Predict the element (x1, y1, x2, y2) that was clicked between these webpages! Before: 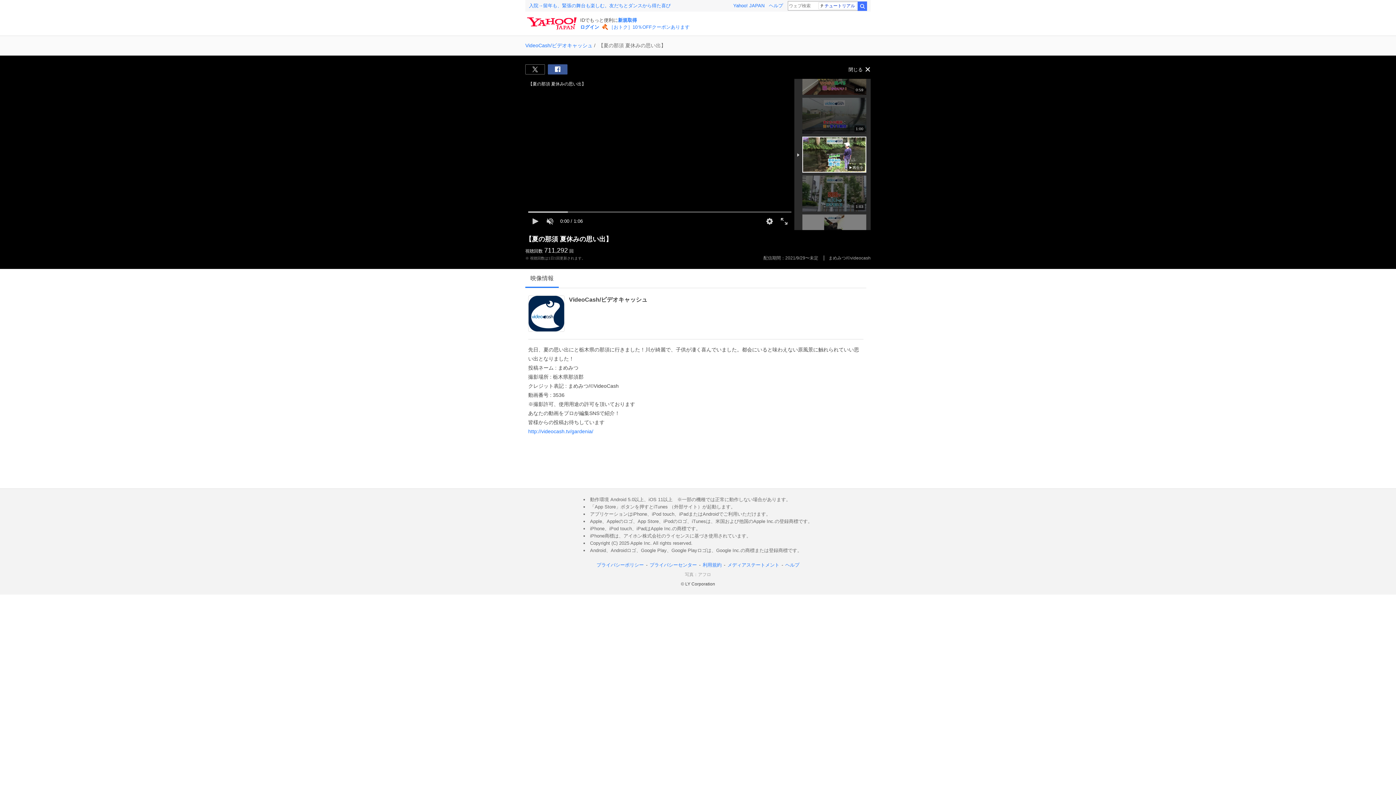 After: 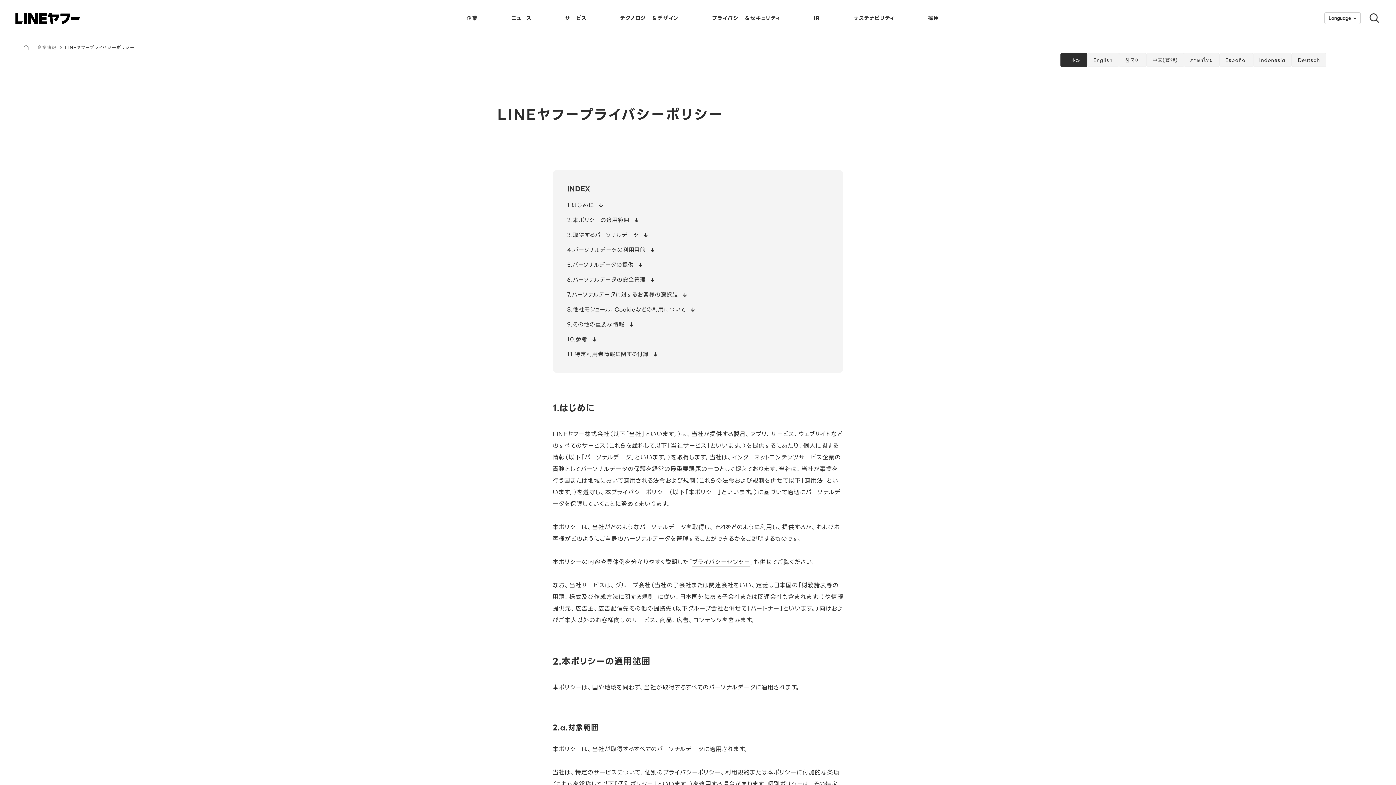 Action: label: プライバシーポリシー bbox: (596, 561, 644, 568)